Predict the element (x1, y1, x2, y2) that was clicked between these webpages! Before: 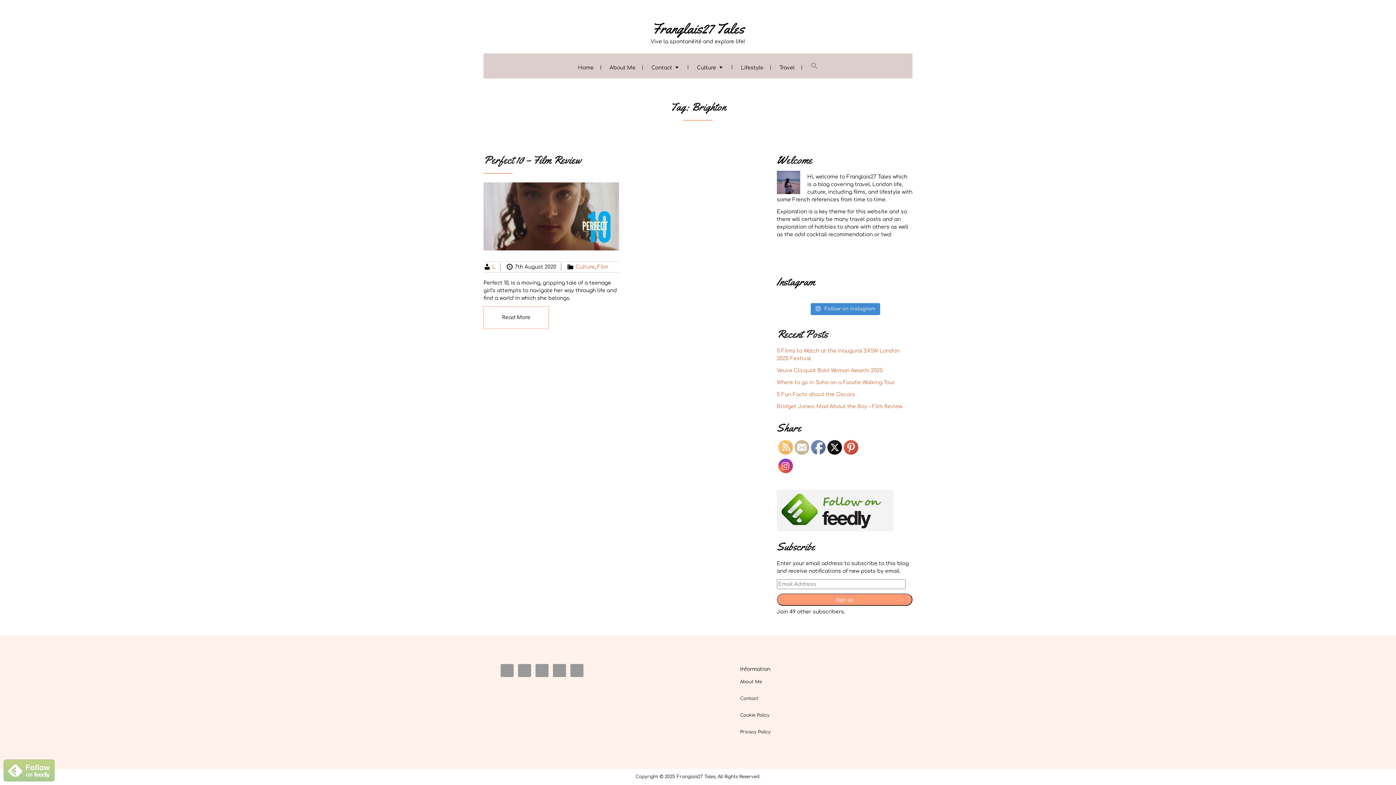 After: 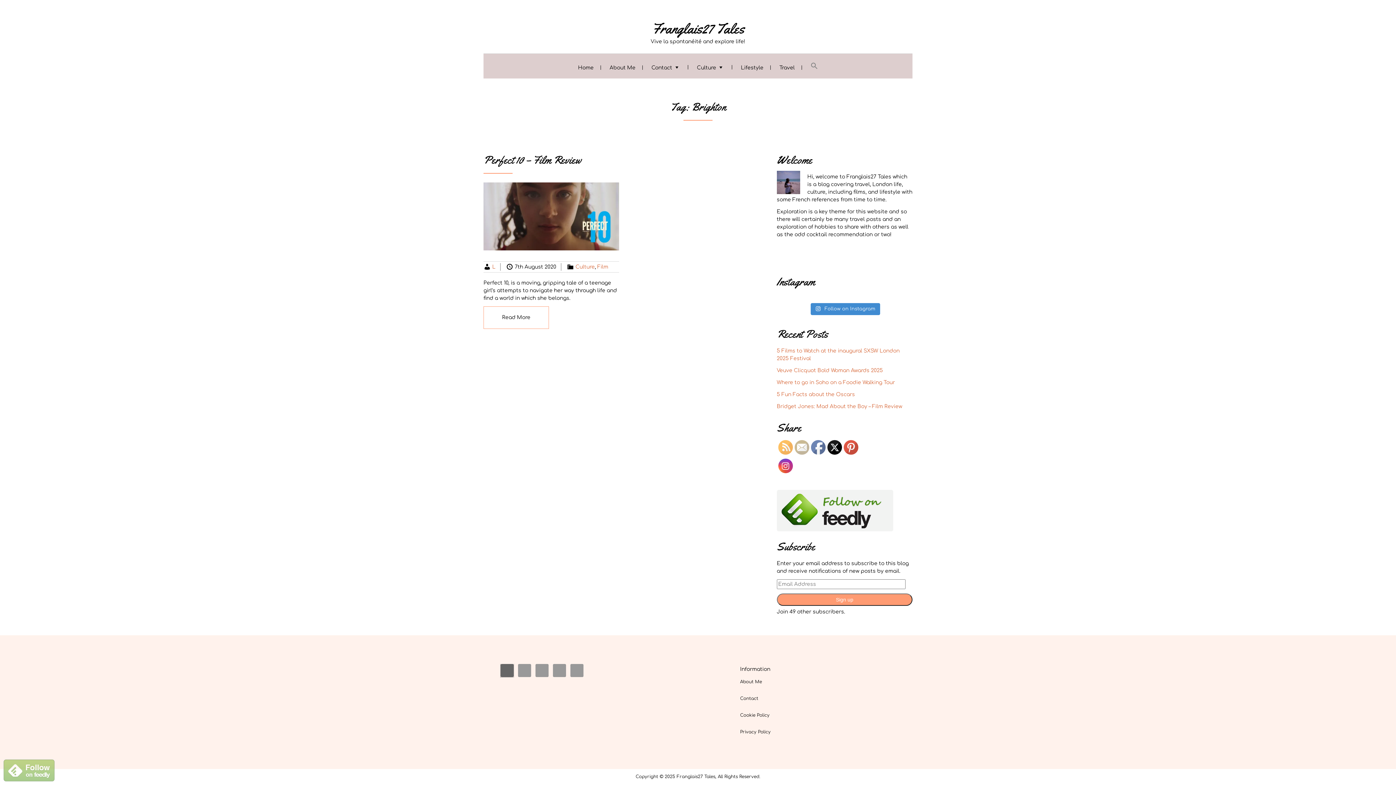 Action: bbox: (500, 664, 513, 677)